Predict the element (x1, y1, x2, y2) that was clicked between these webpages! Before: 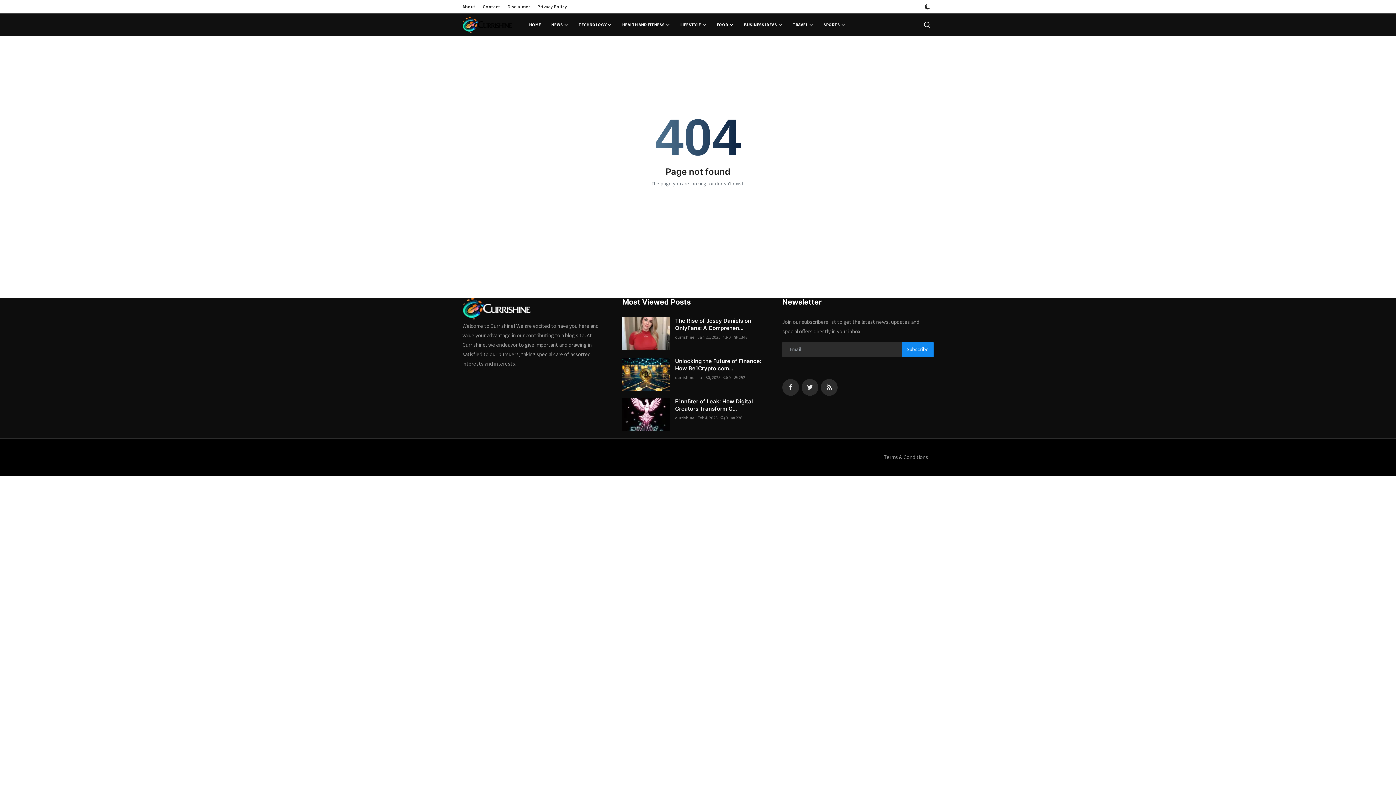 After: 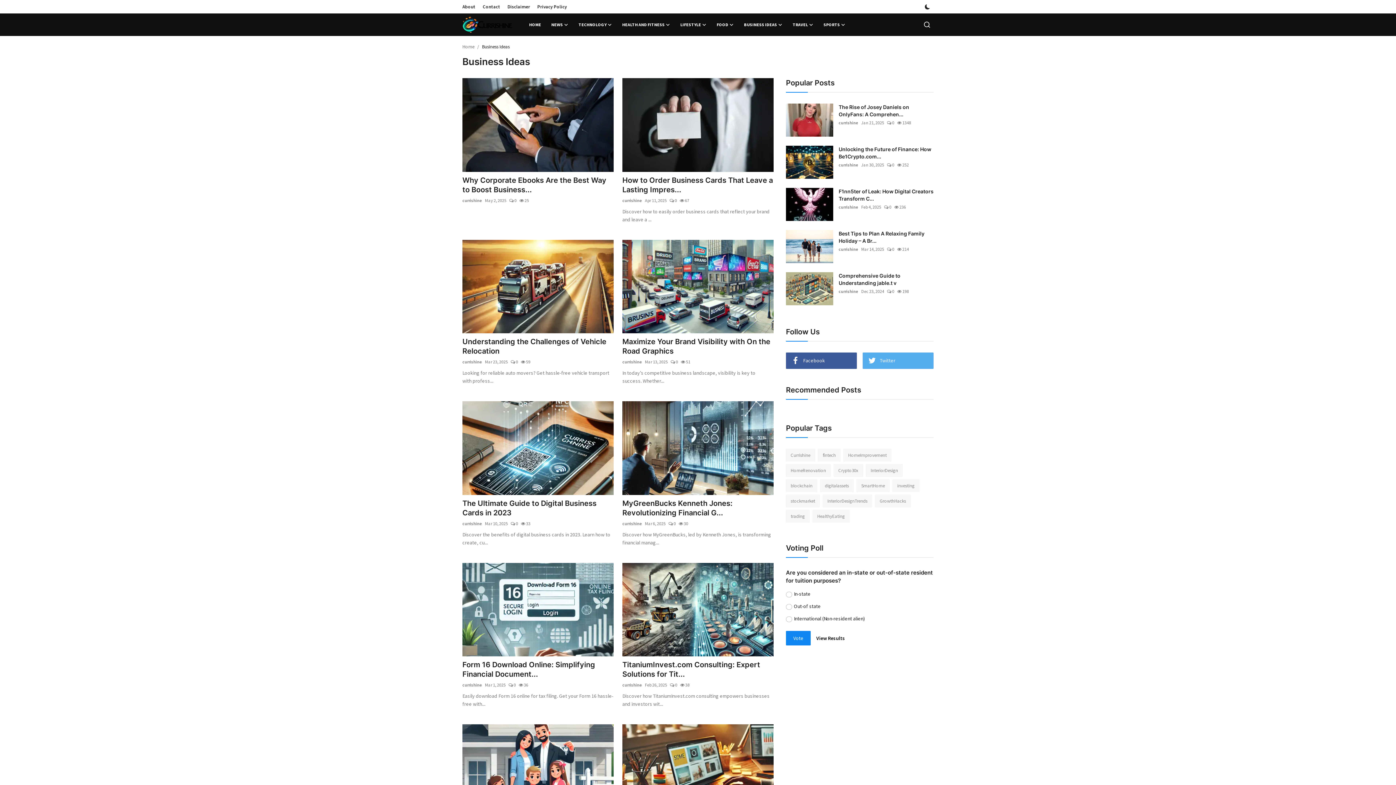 Action: label: BUSINESS IDEAS bbox: (739, 13, 787, 36)